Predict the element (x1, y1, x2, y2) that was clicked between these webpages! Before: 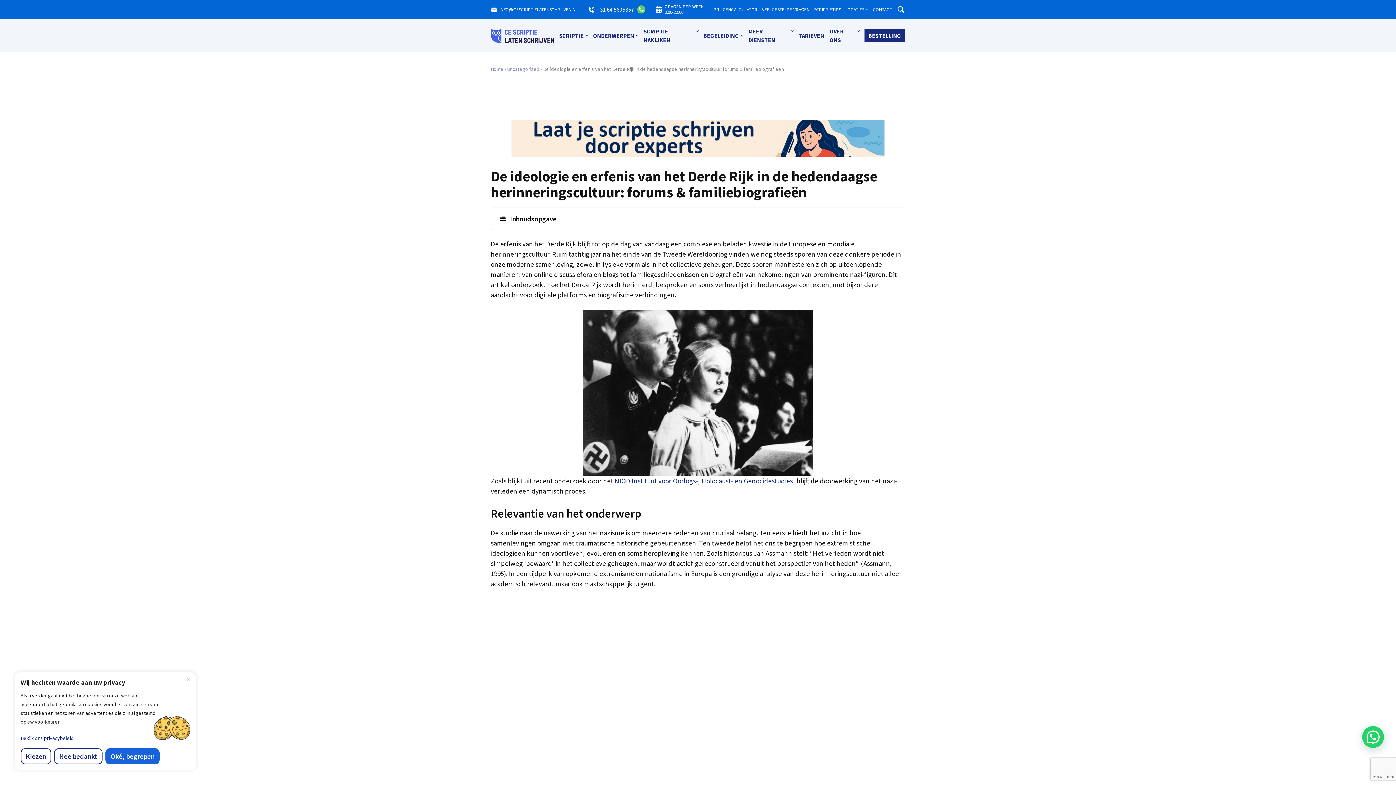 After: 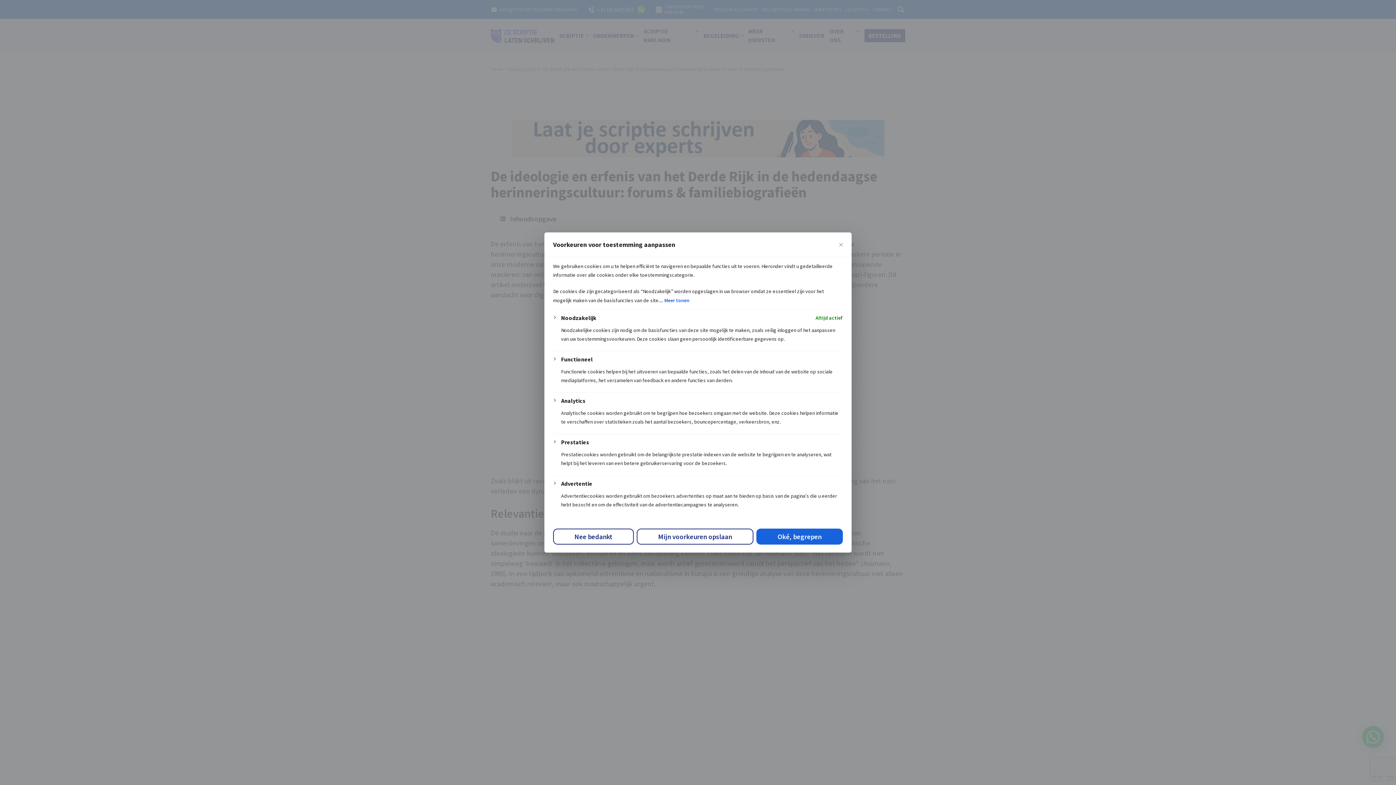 Action: bbox: (20, 748, 51, 764) label: Kiezen